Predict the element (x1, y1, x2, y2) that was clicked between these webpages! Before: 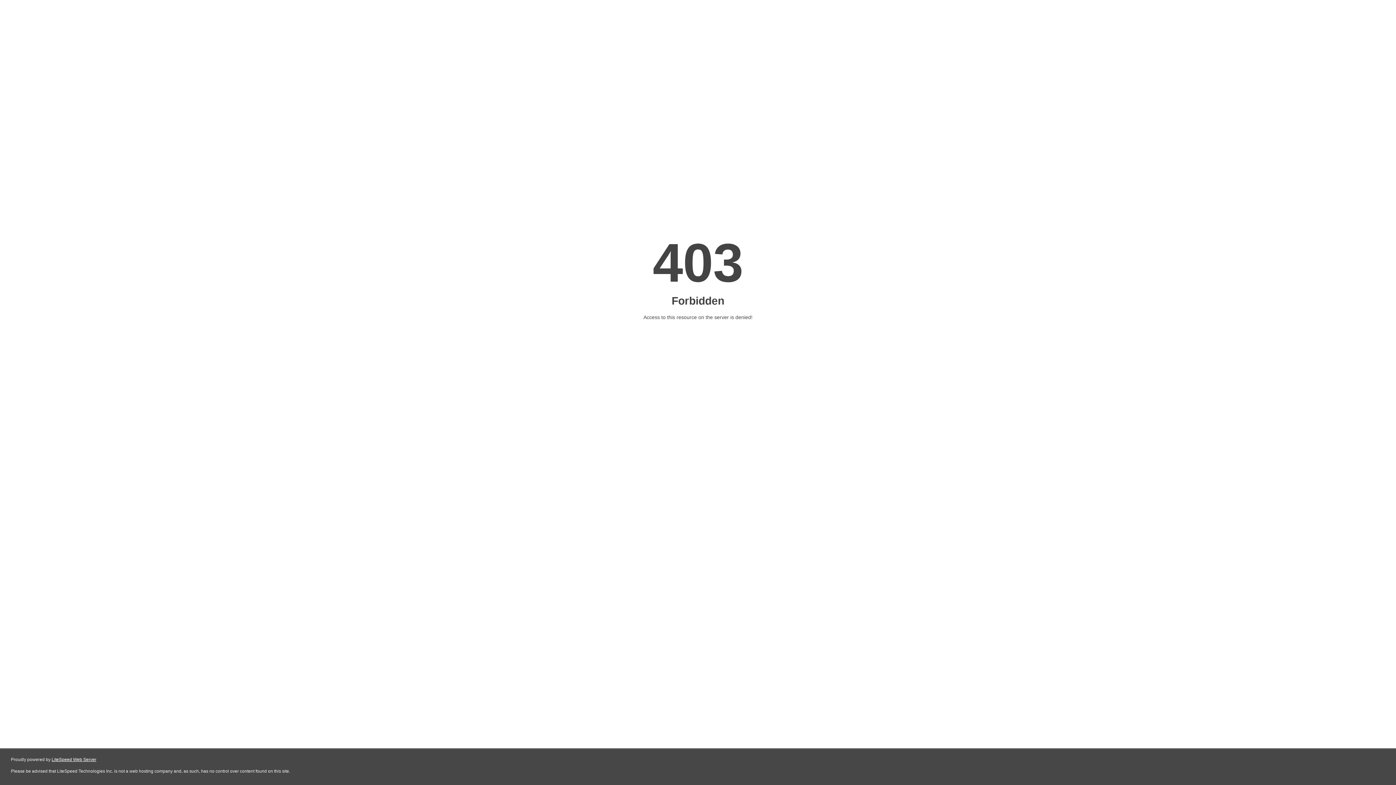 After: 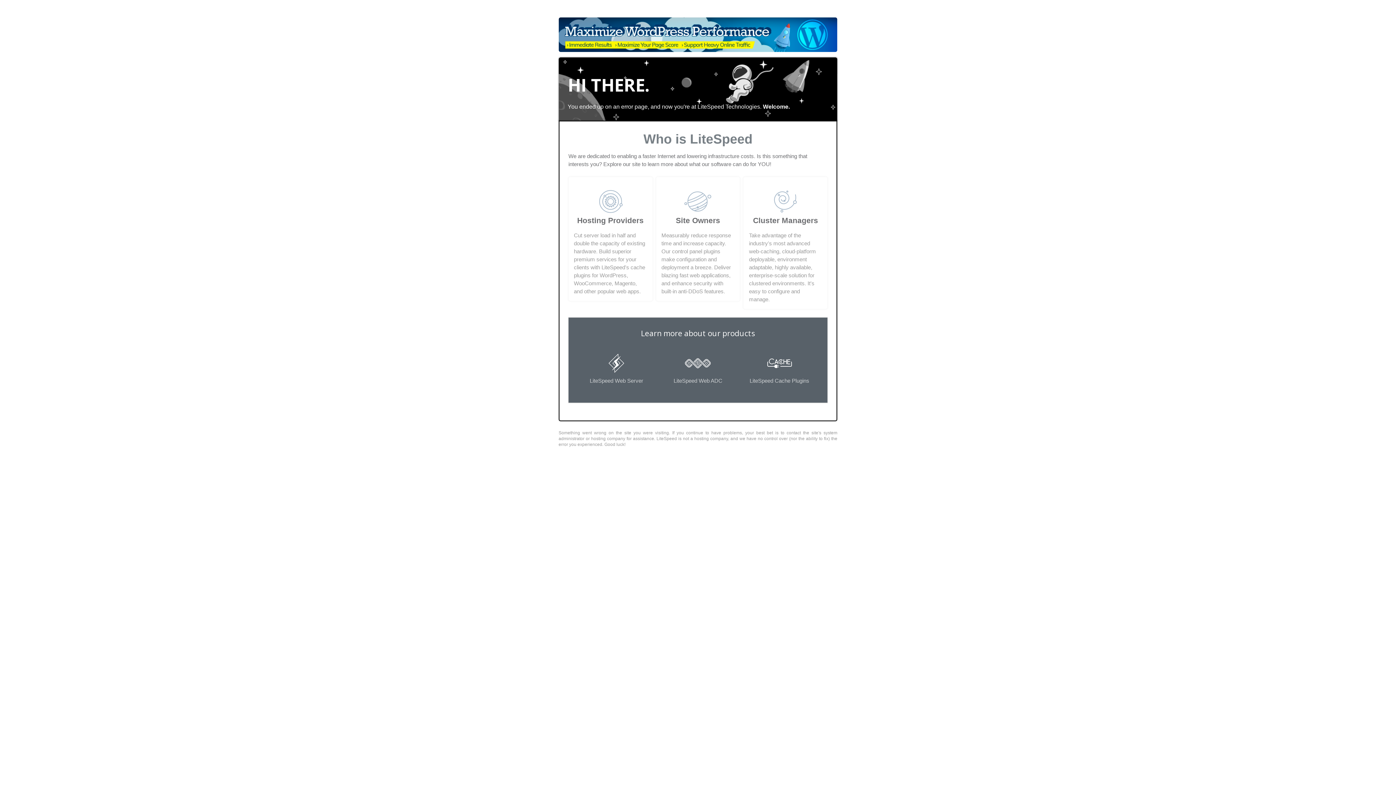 Action: label: LiteSpeed Web Server bbox: (51, 757, 96, 762)